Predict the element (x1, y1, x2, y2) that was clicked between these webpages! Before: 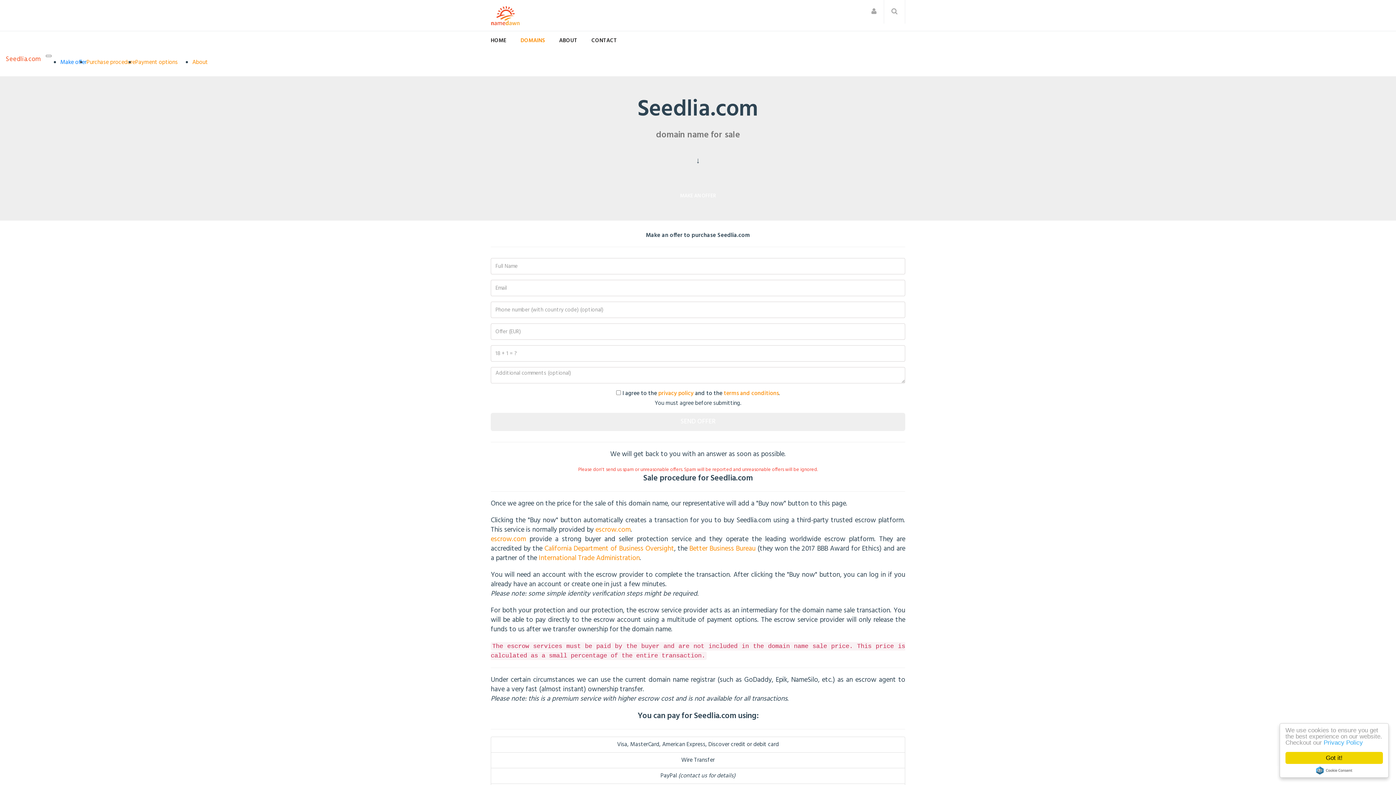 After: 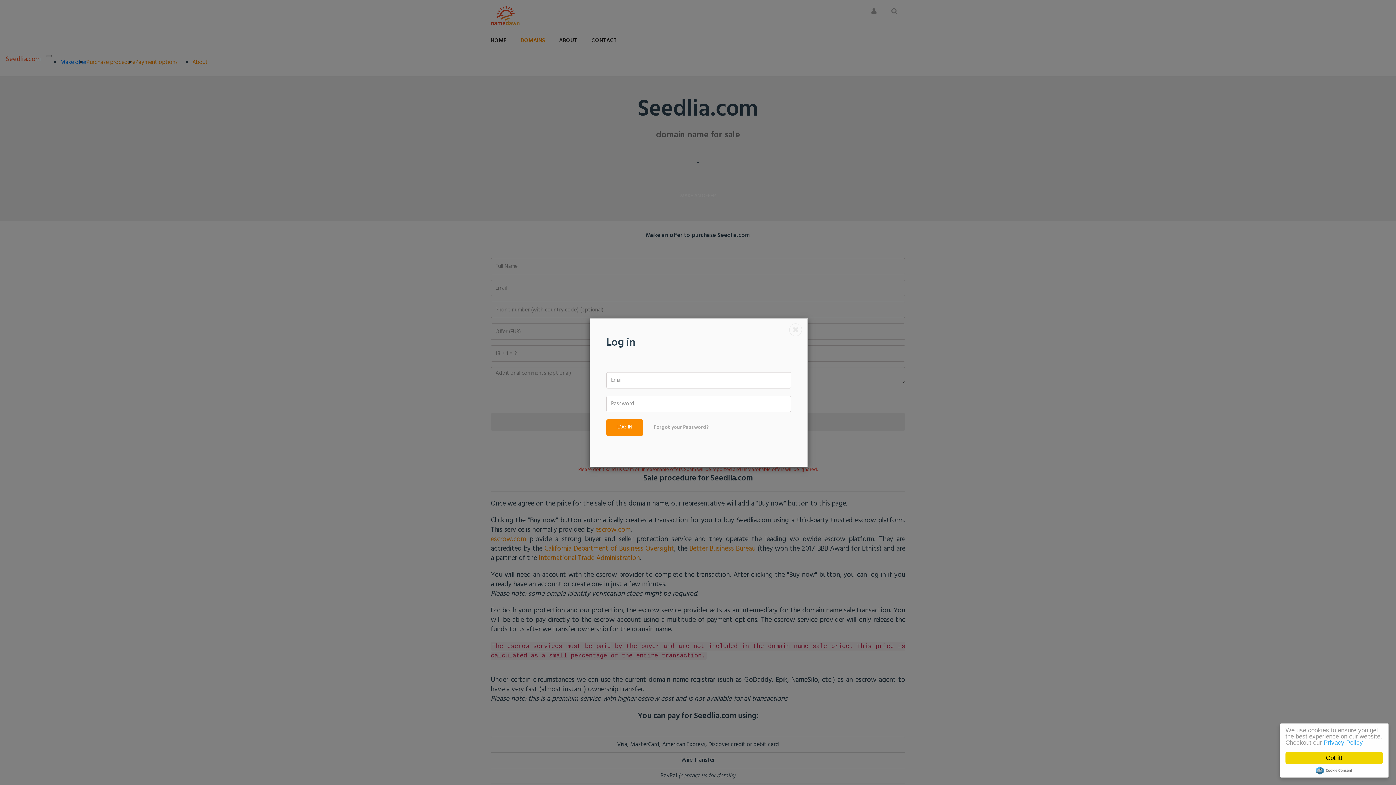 Action: bbox: (871, 6, 876, 17)